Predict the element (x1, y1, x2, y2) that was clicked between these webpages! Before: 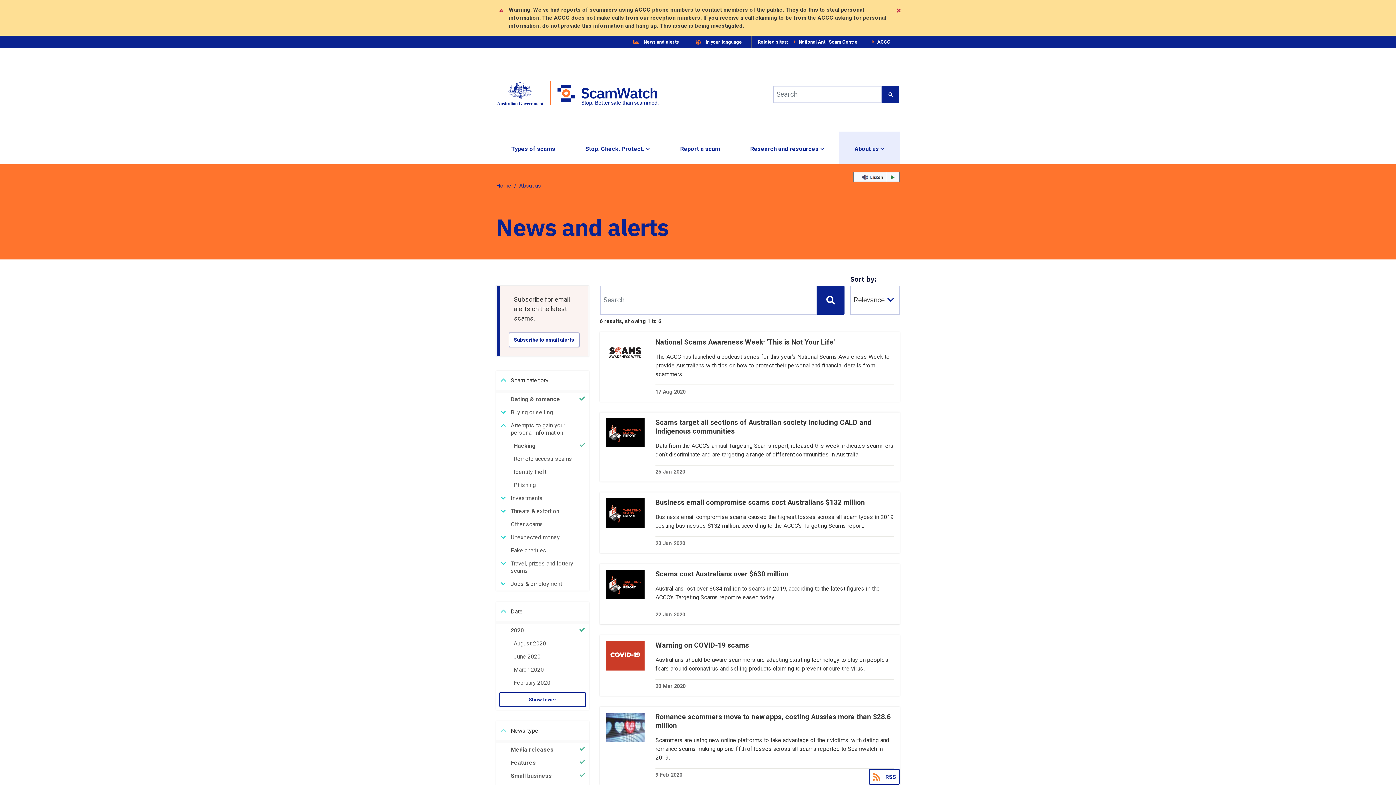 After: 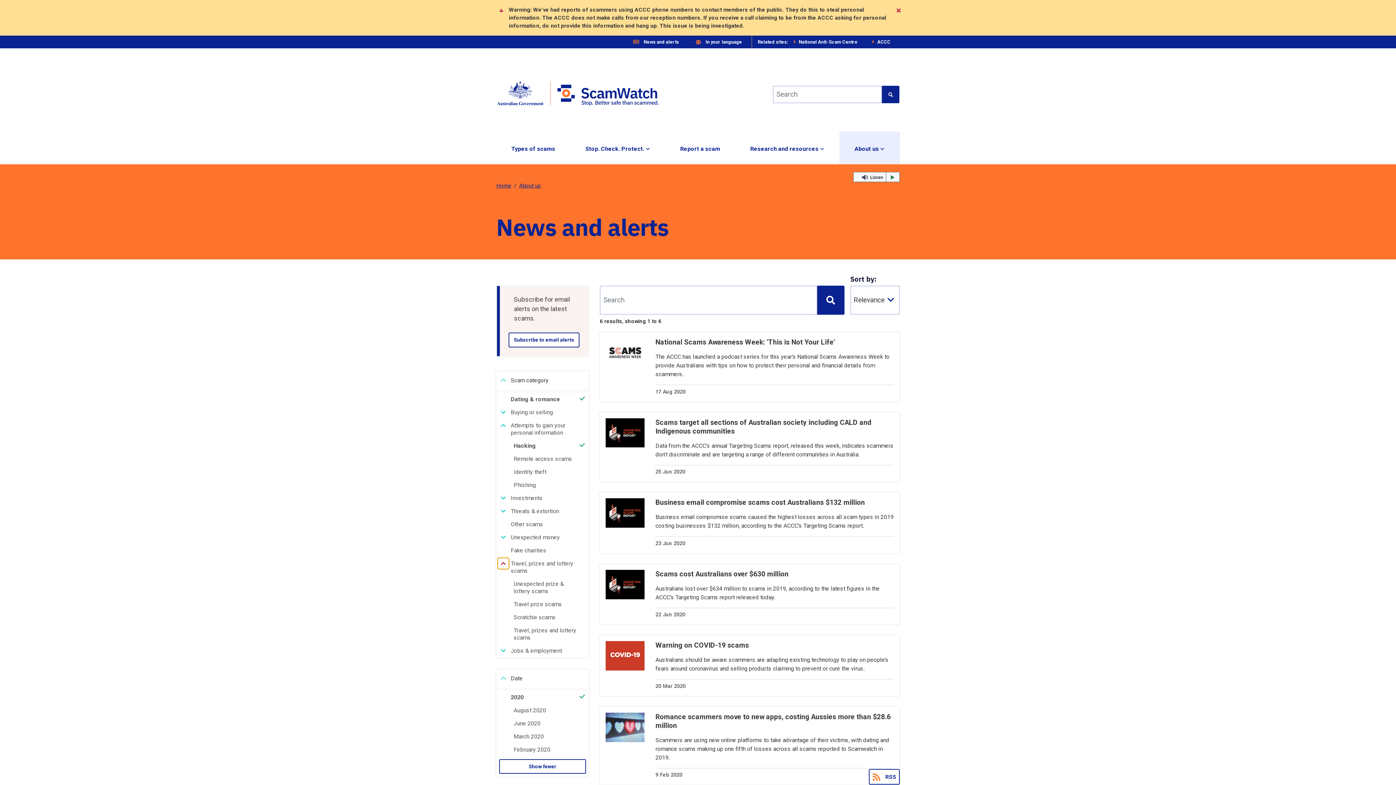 Action: bbox: (497, 558, 509, 569)